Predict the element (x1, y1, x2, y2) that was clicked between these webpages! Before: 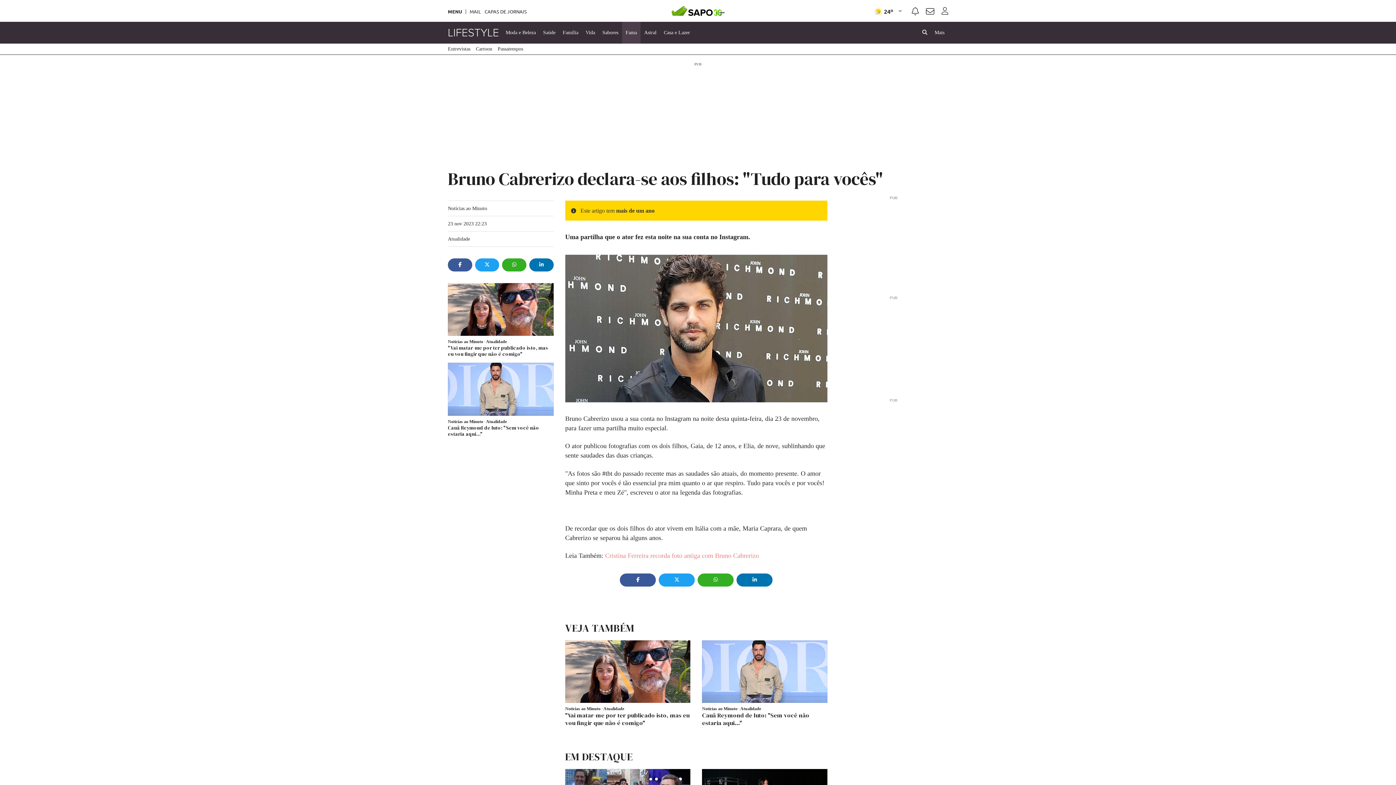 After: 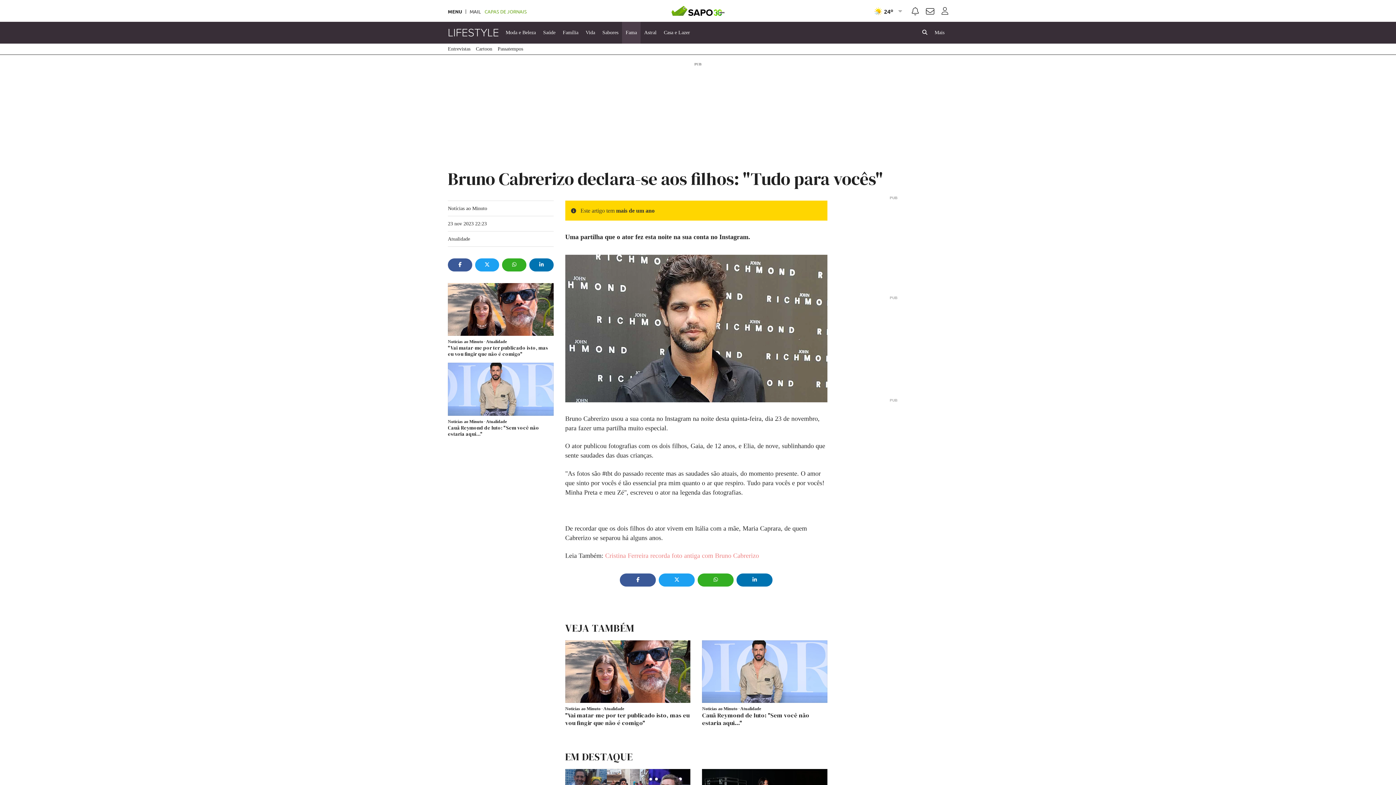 Action: label: CAPAS DE JORNAIS bbox: (484, 9, 526, 13)